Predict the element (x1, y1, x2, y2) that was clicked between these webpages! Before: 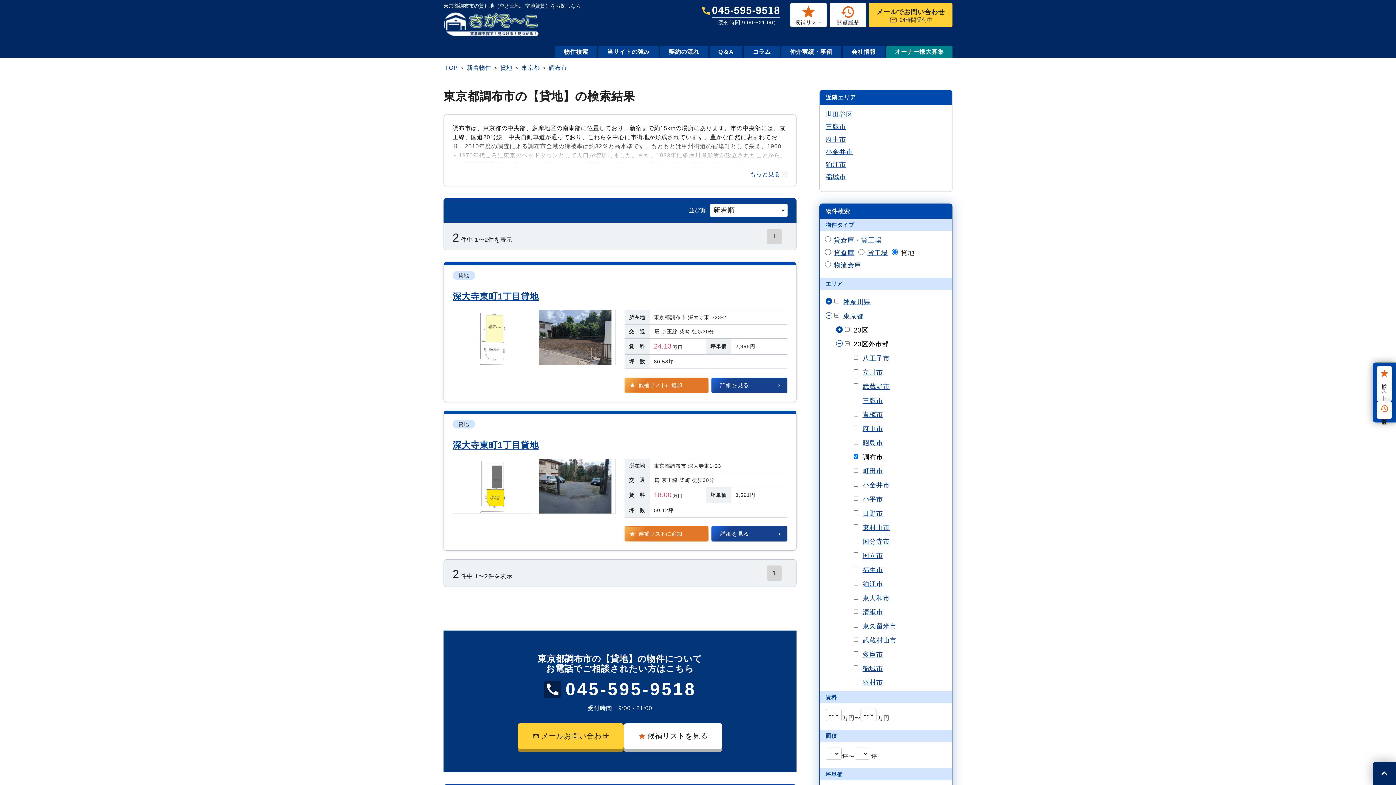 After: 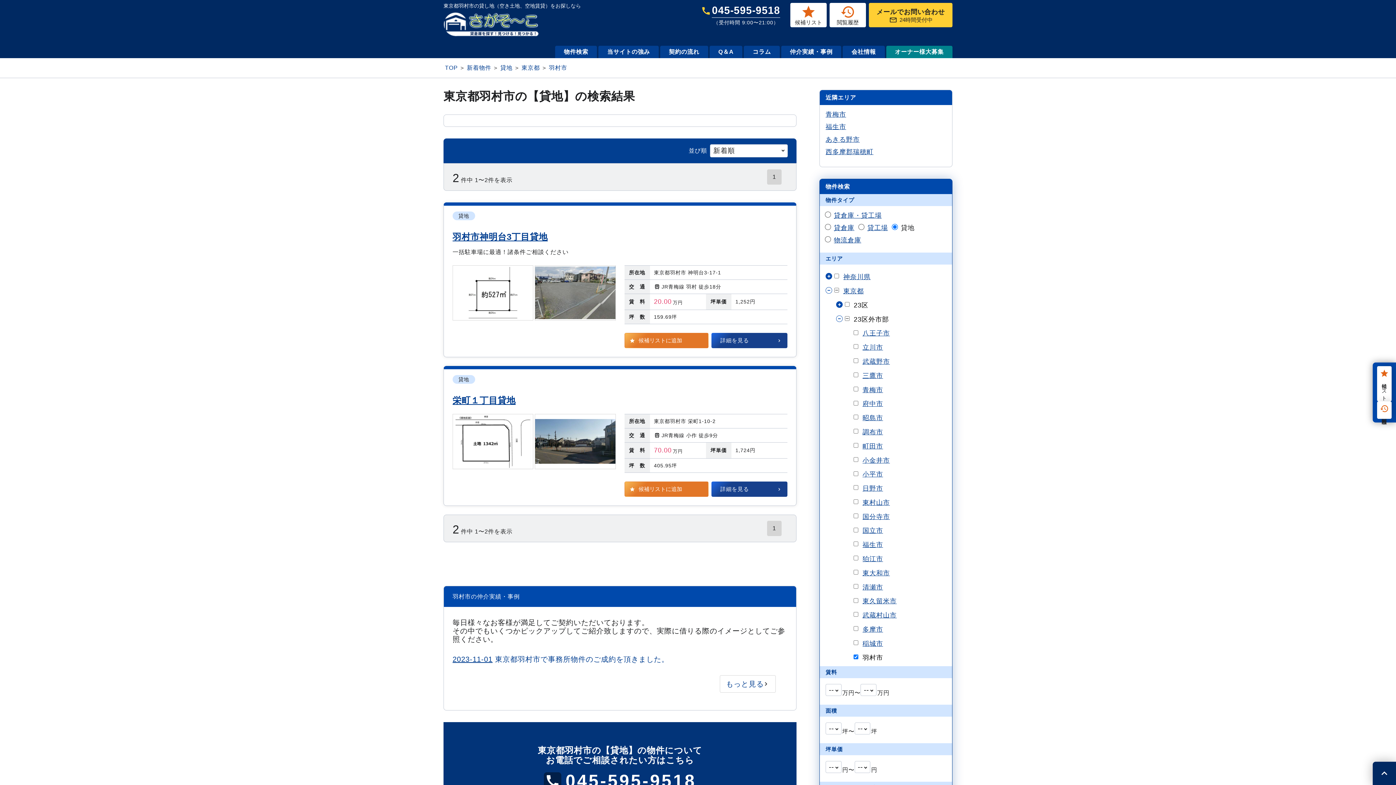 Action: bbox: (862, 679, 883, 686) label: 羽村市